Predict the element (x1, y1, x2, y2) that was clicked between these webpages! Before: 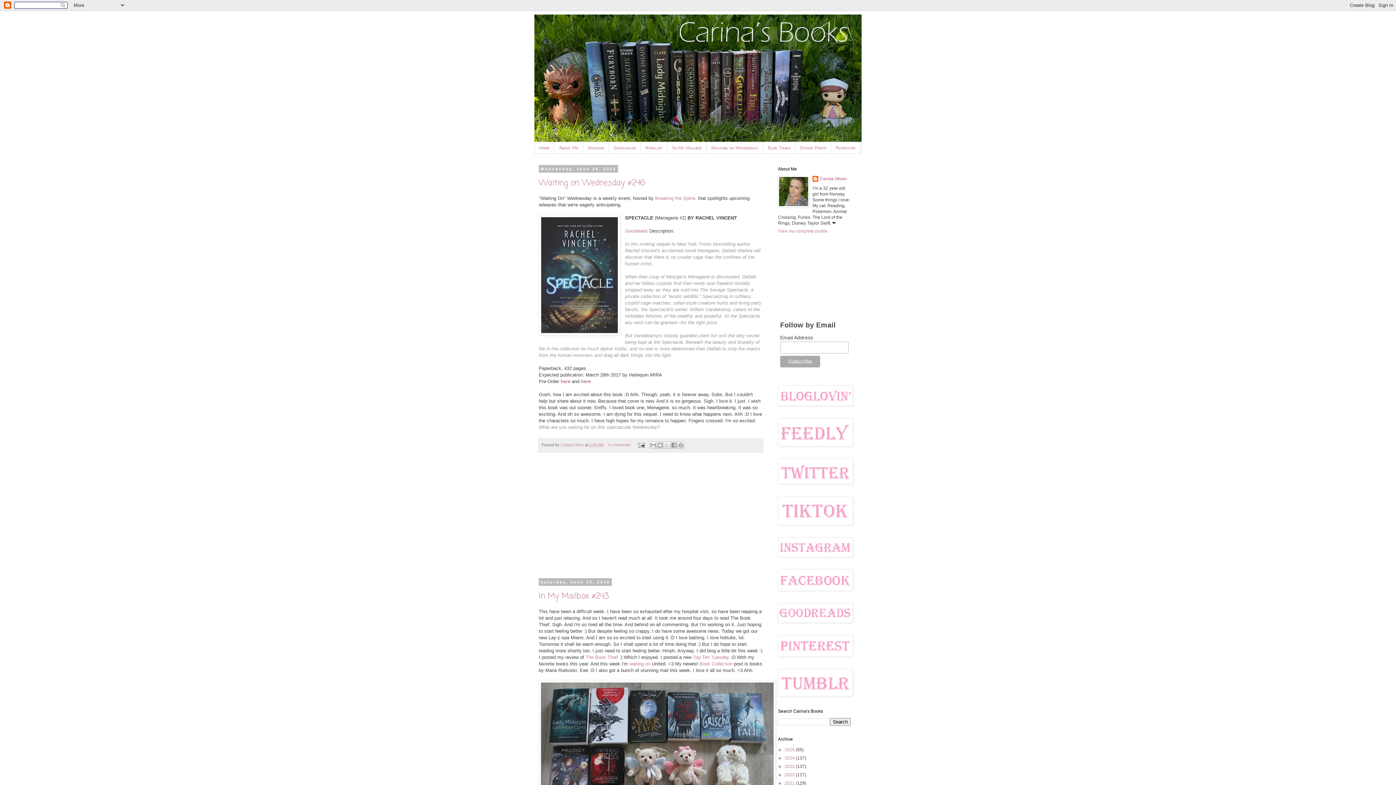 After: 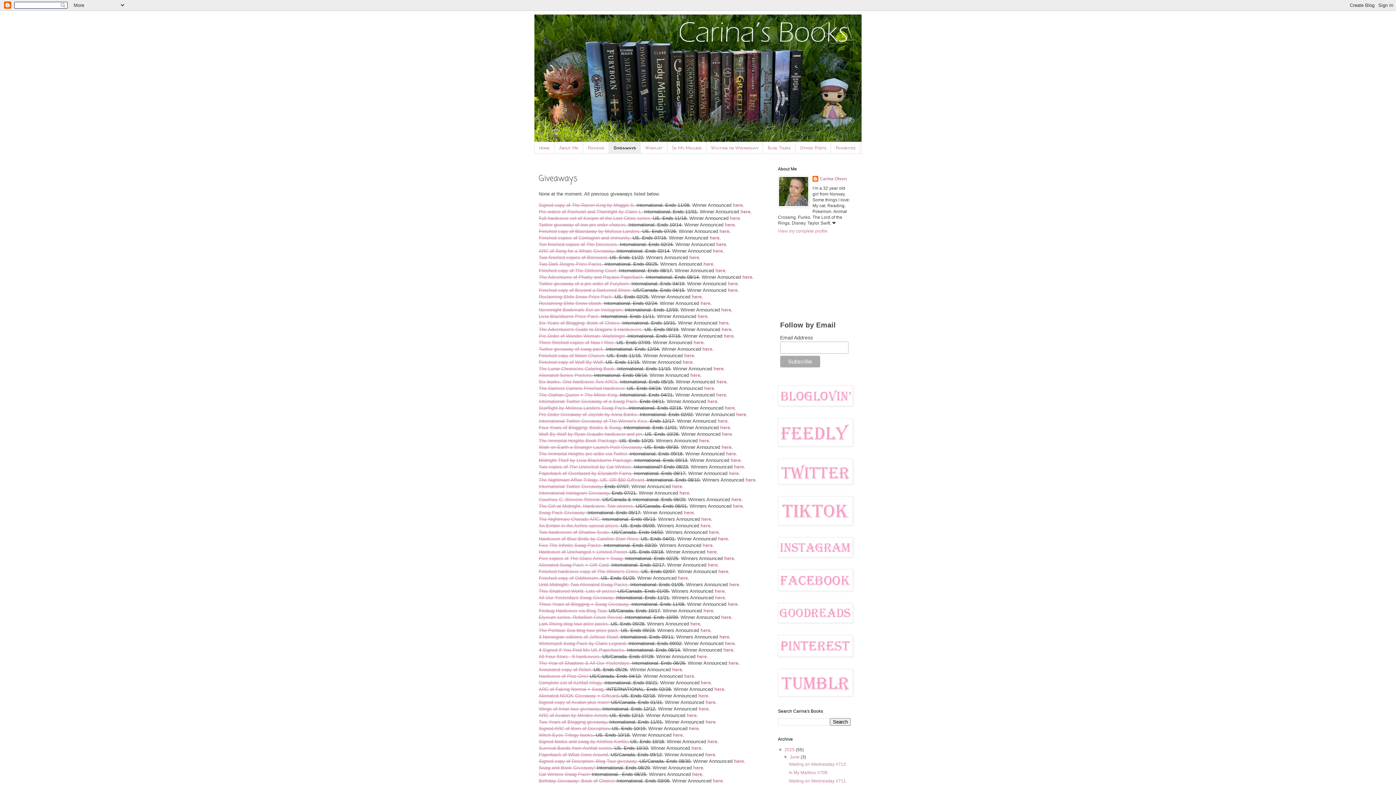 Action: bbox: (609, 142, 640, 153) label: Giveaways